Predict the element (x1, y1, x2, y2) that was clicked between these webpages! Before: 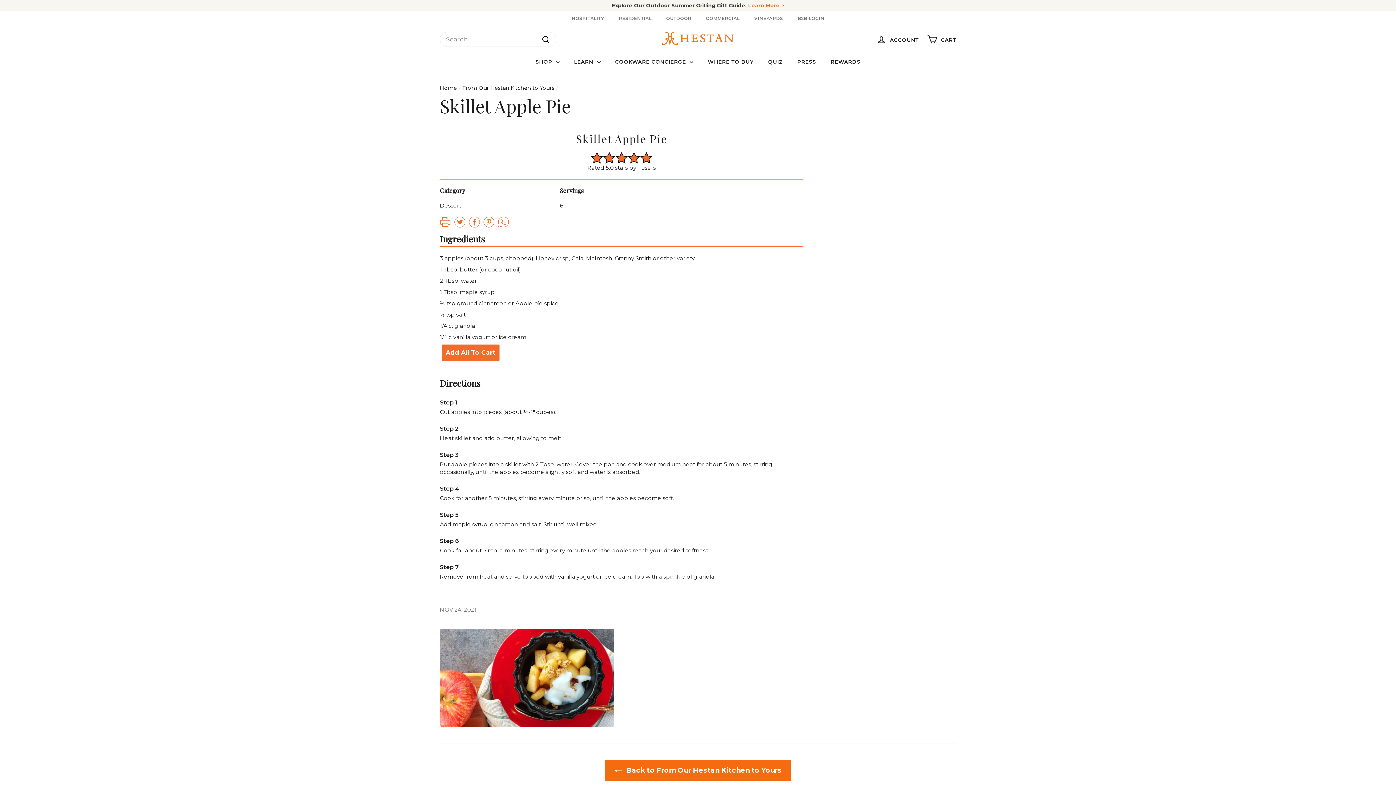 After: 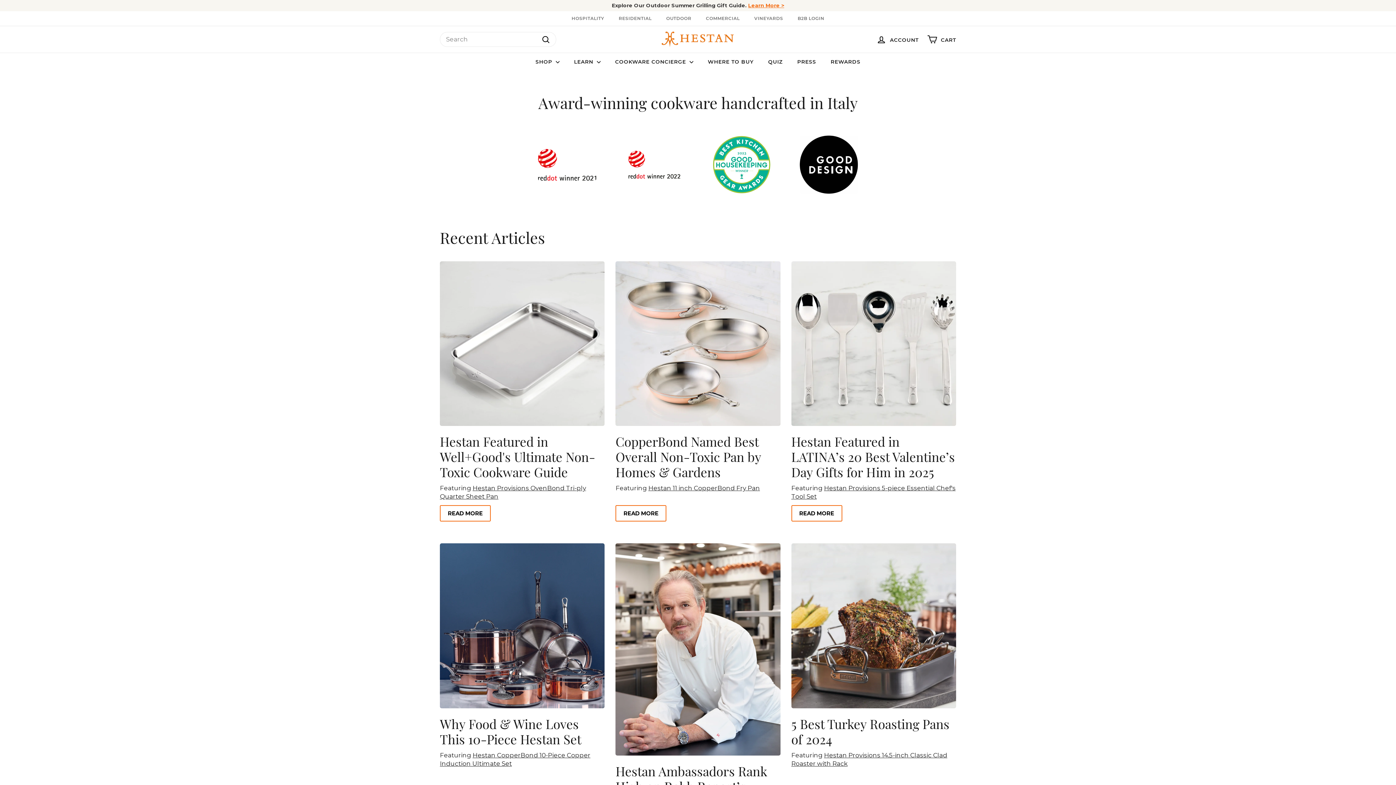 Action: label: PRESS bbox: (790, 52, 823, 71)